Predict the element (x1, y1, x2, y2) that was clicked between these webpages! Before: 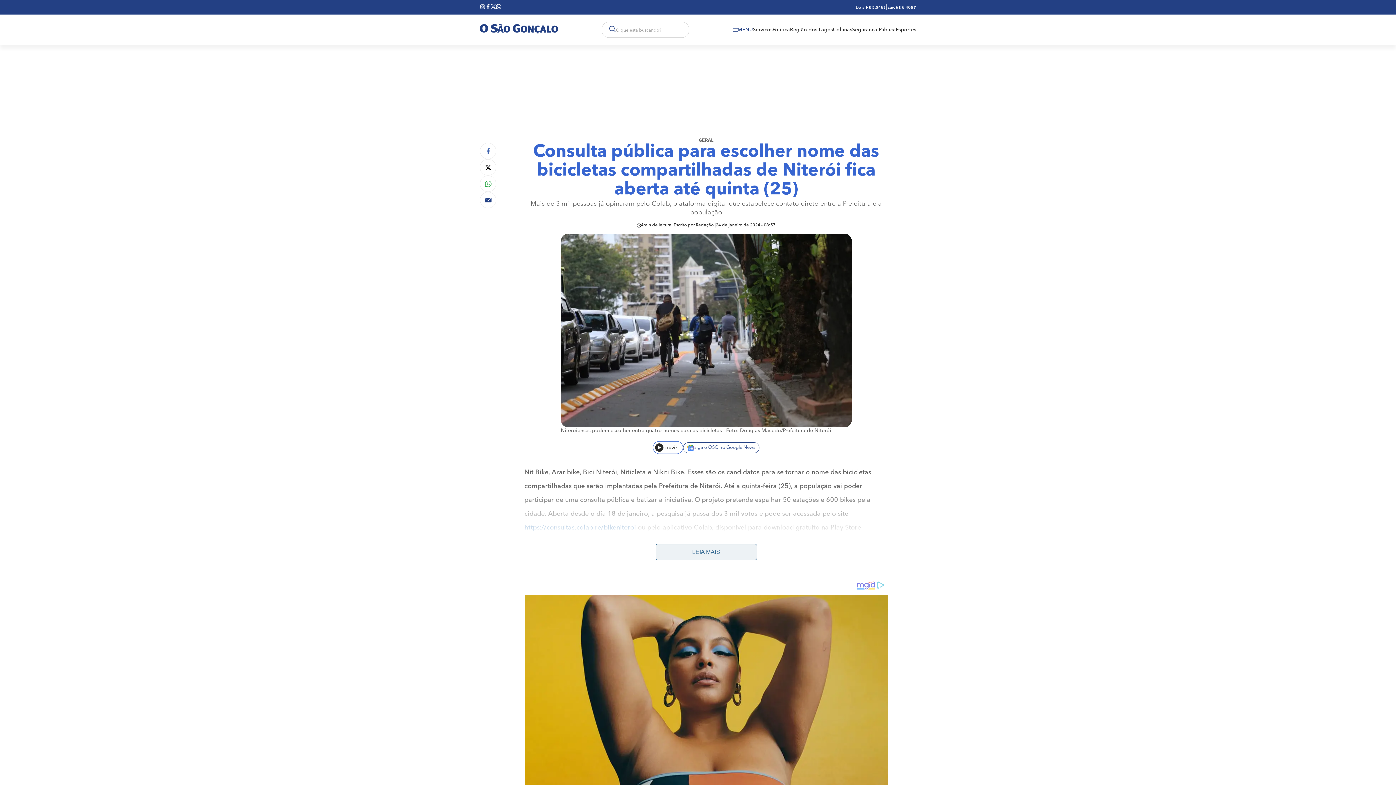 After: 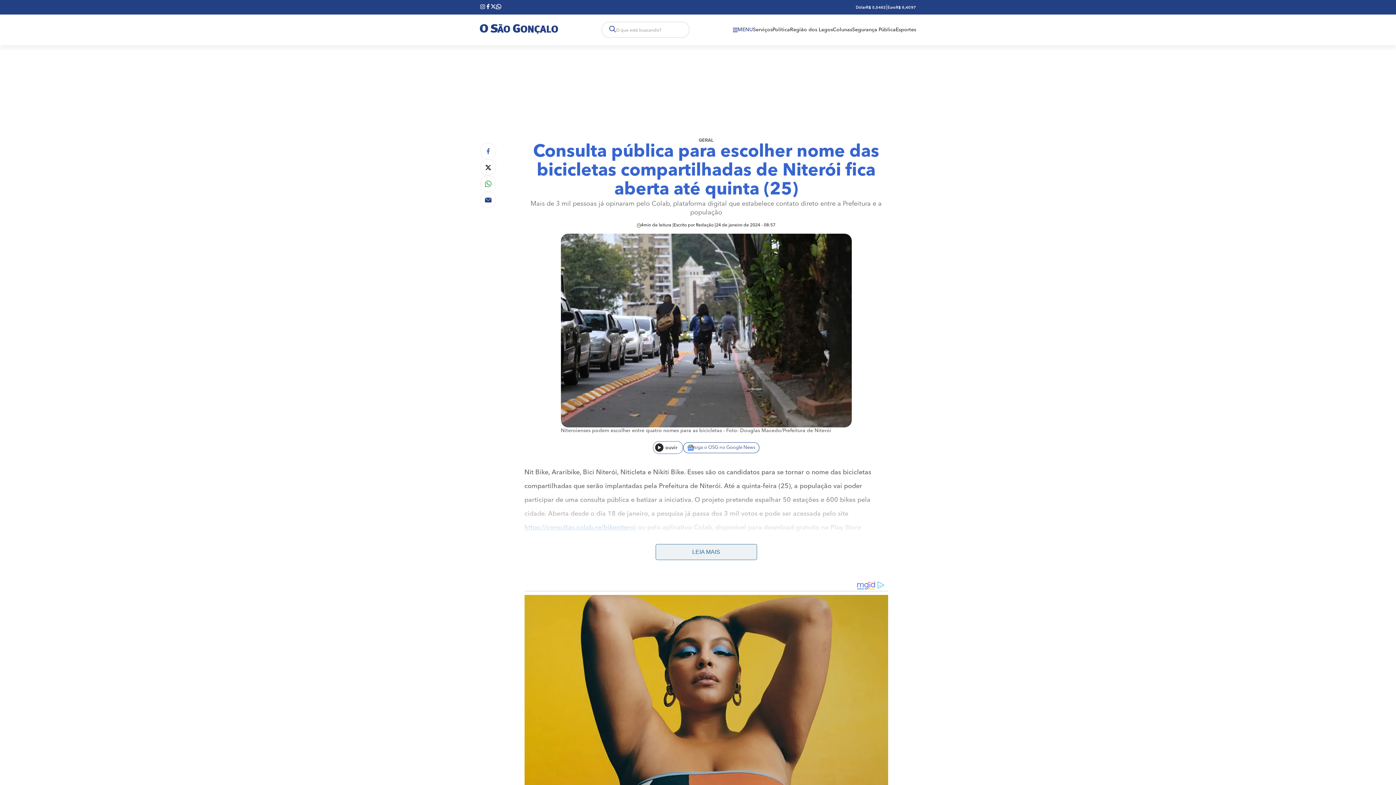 Action: bbox: (480, 192, 496, 208)